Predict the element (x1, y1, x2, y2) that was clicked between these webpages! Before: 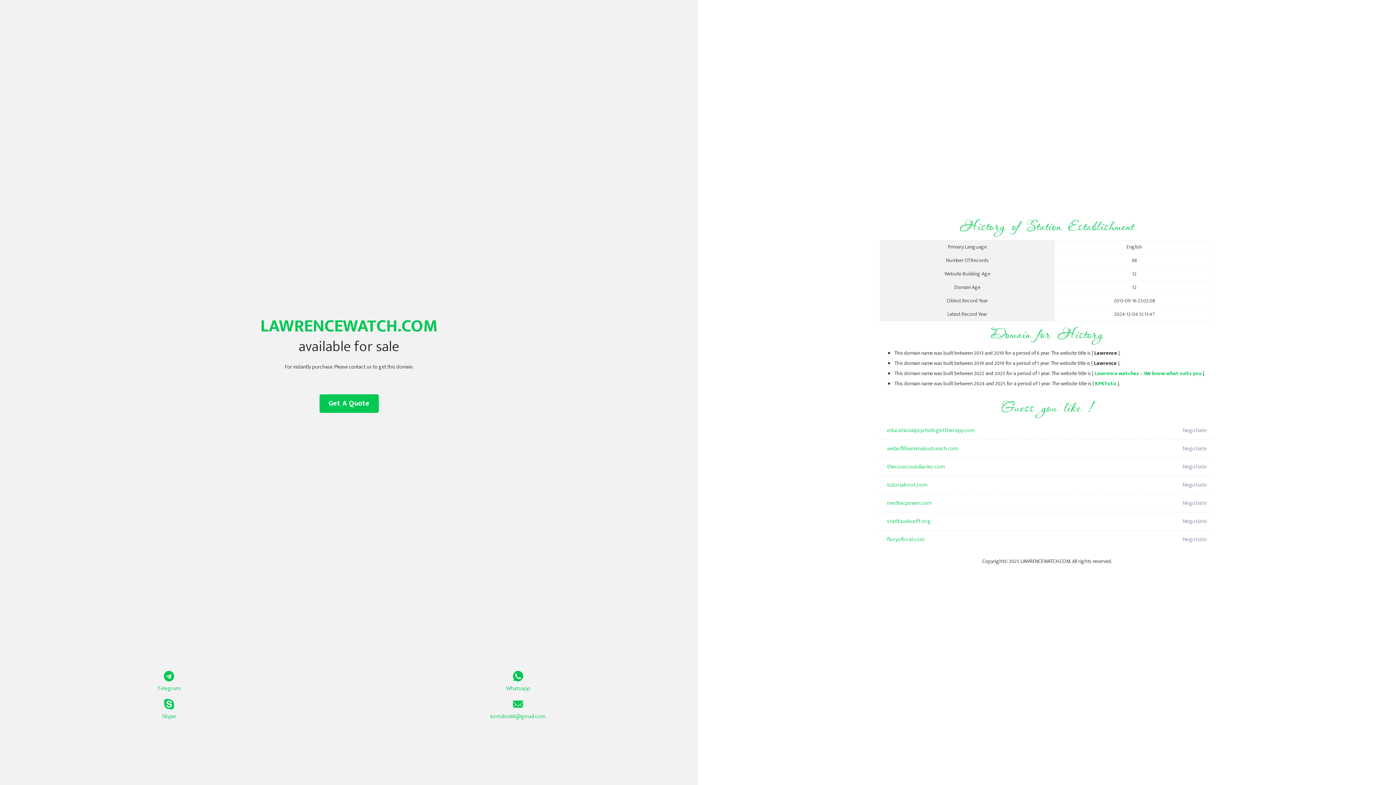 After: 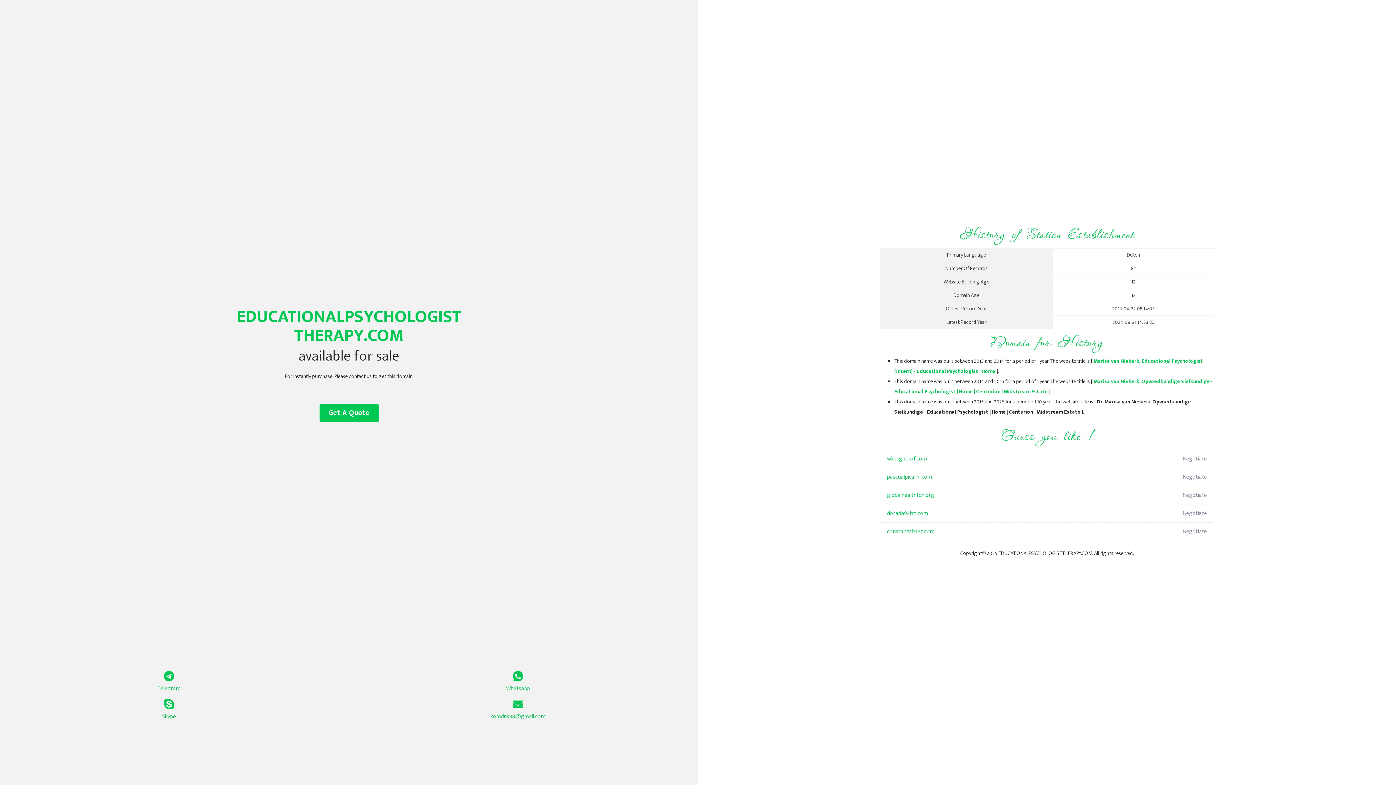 Action: bbox: (887, 421, 1098, 440) label: educationalpsychologisttherapy.com